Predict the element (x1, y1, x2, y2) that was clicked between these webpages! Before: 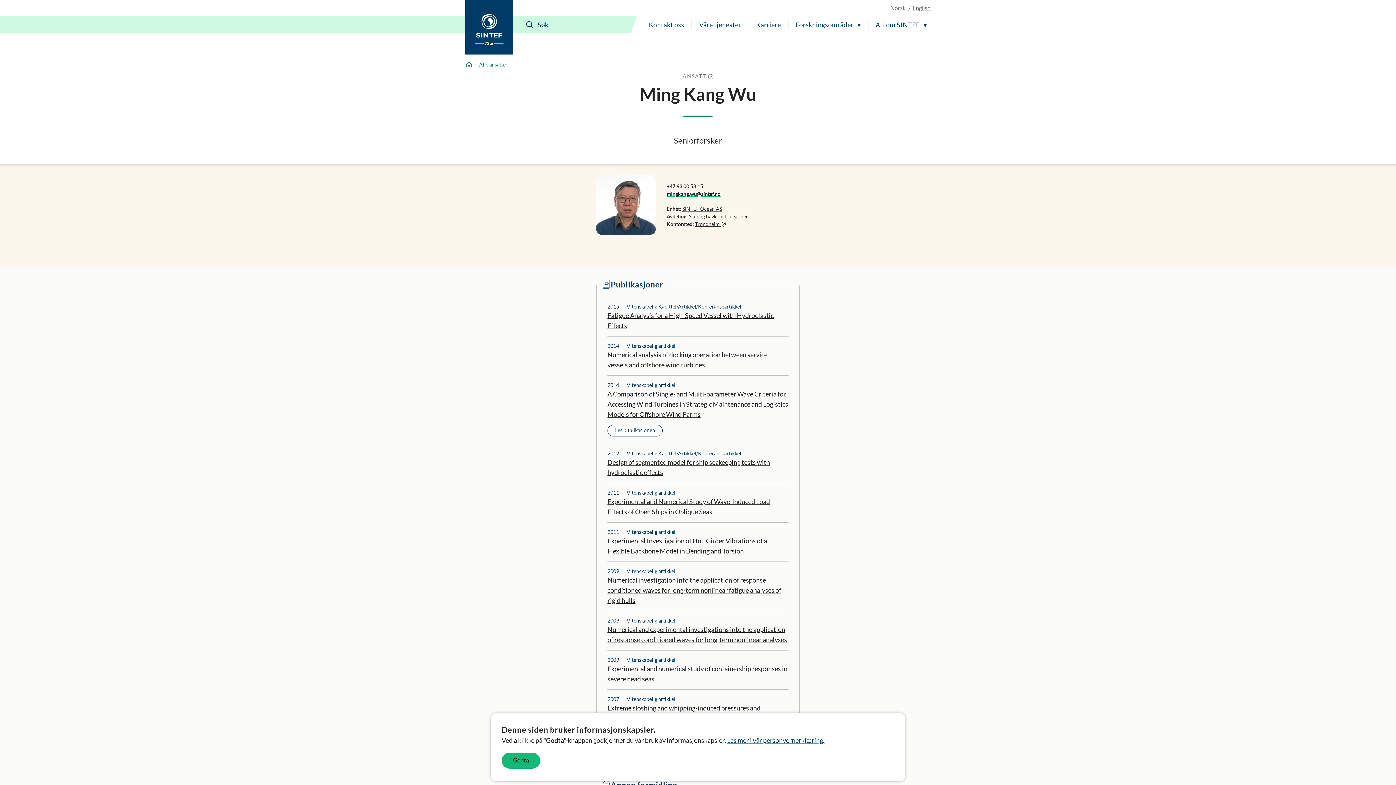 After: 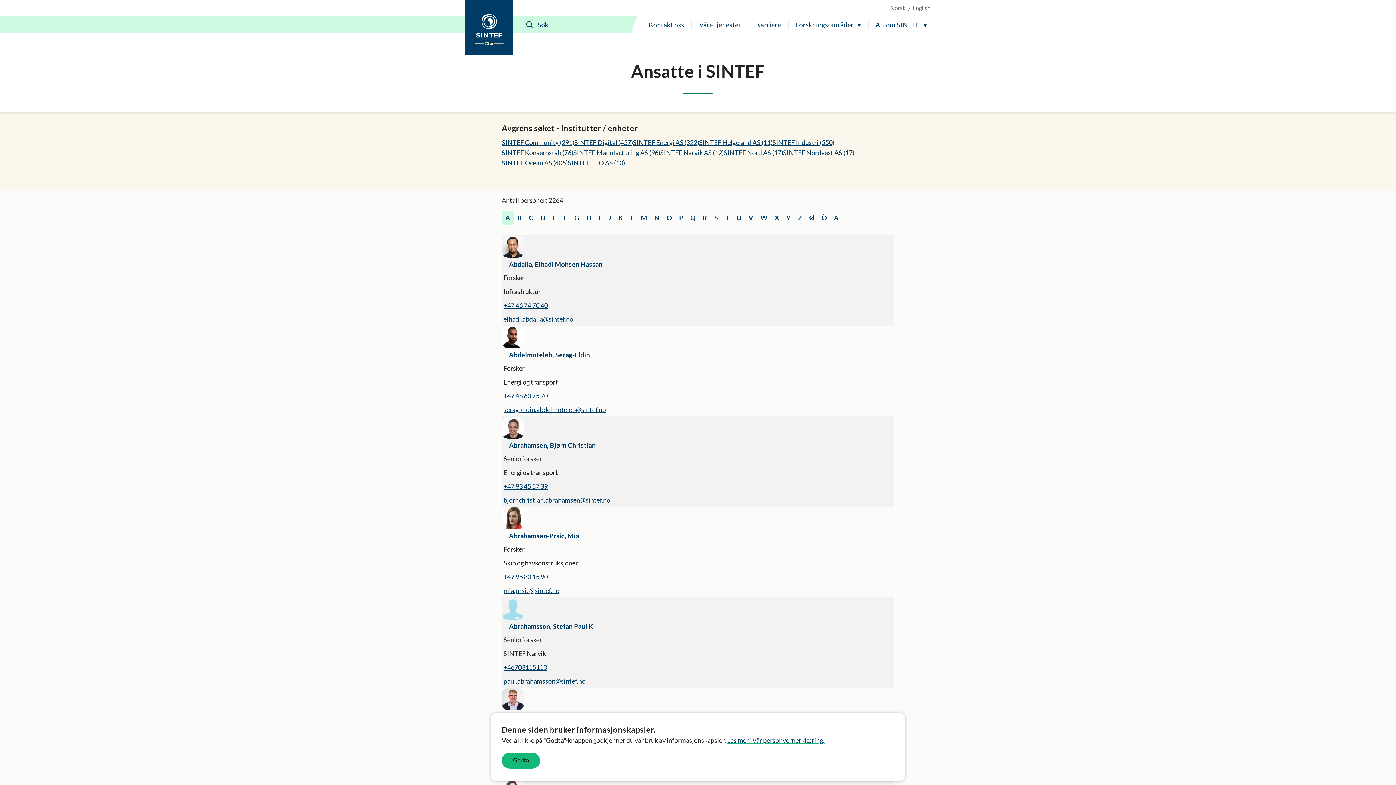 Action: label: ANSATT  bbox: (682, 72, 713, 80)